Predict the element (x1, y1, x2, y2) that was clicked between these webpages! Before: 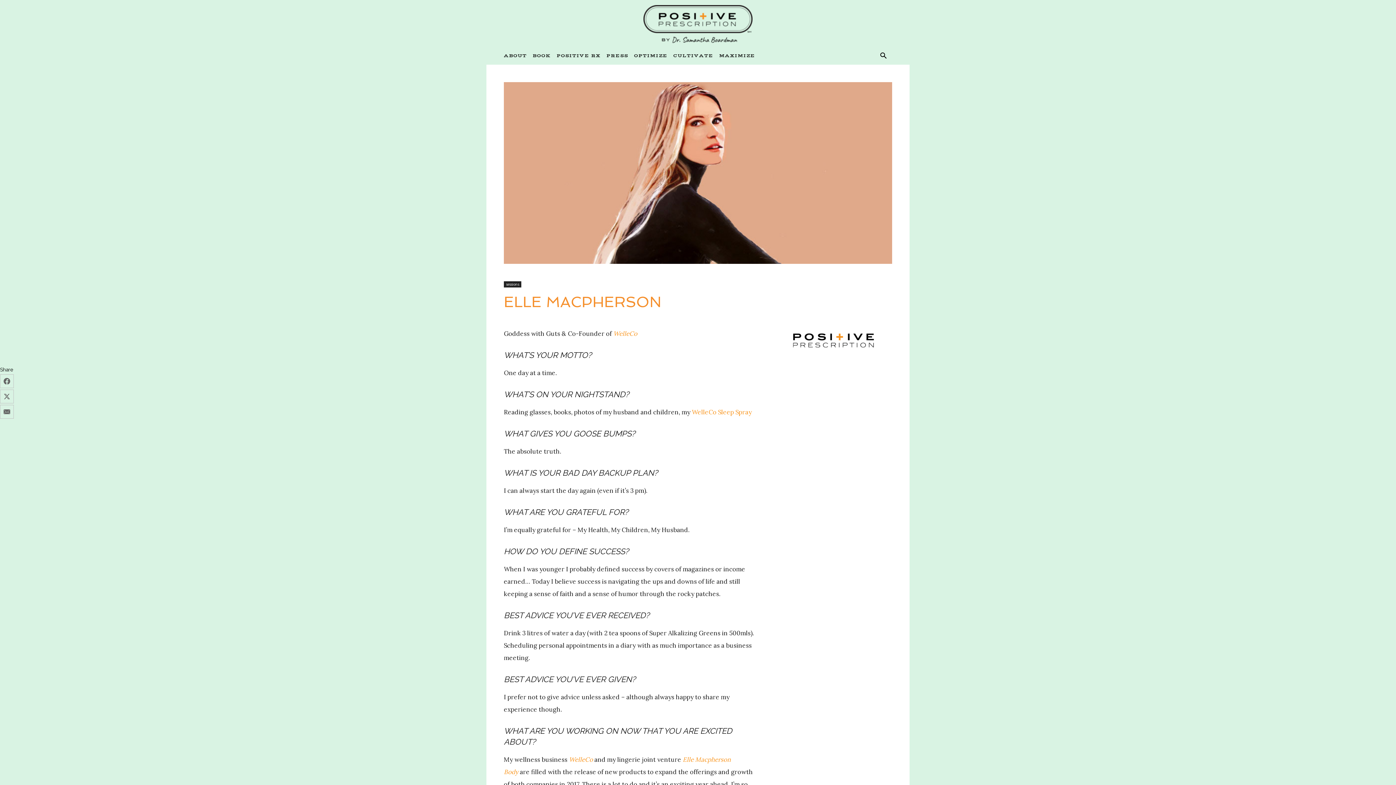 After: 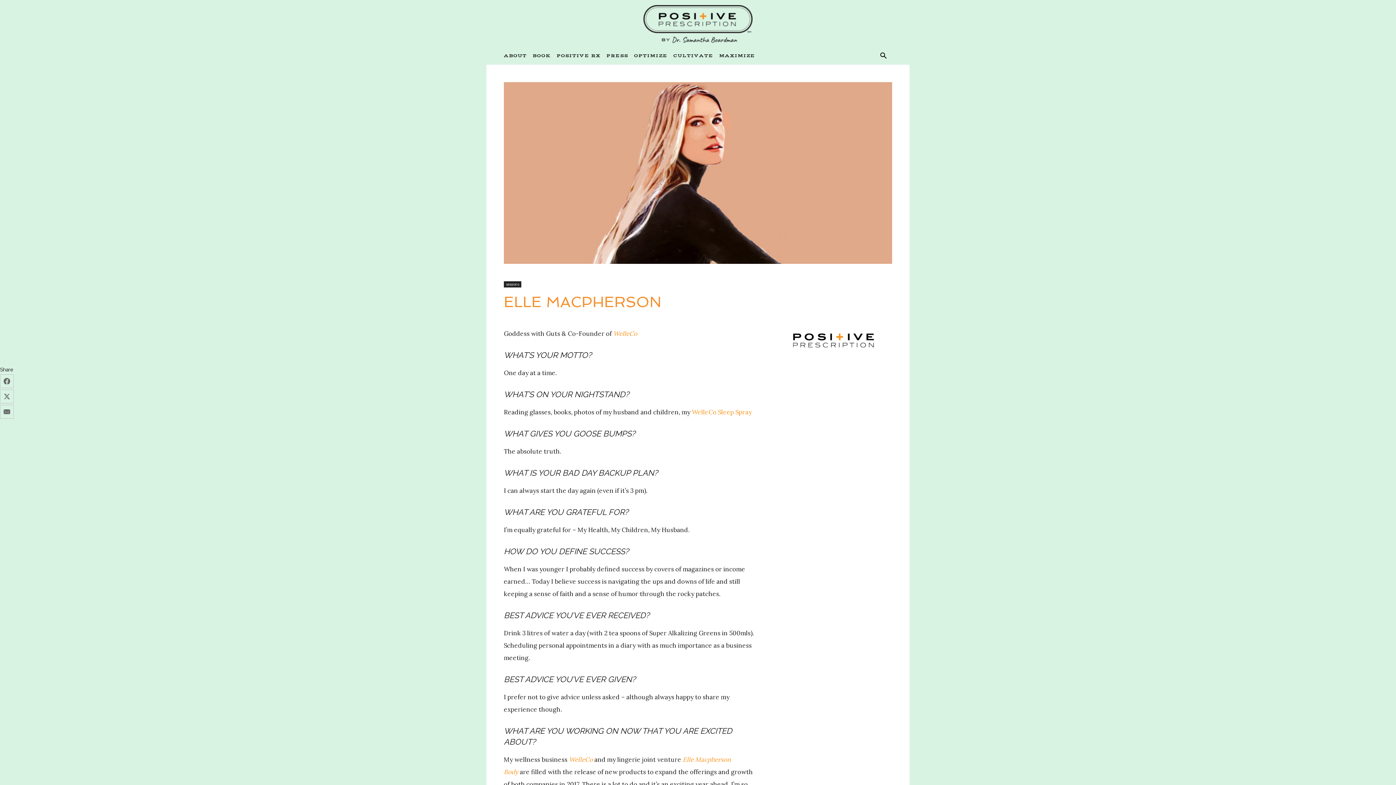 Action: bbox: (692, 408, 752, 416) label: WelleCo Sleep Spray